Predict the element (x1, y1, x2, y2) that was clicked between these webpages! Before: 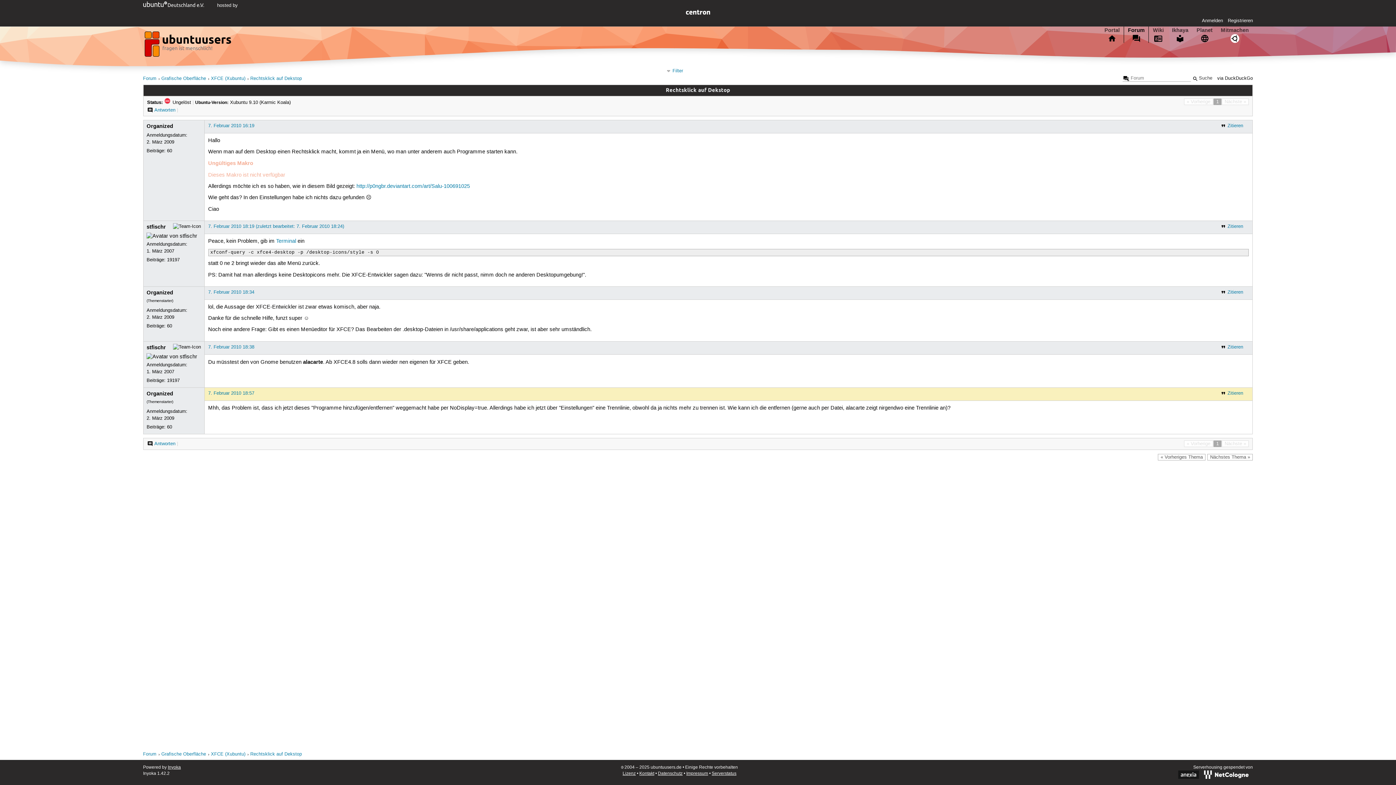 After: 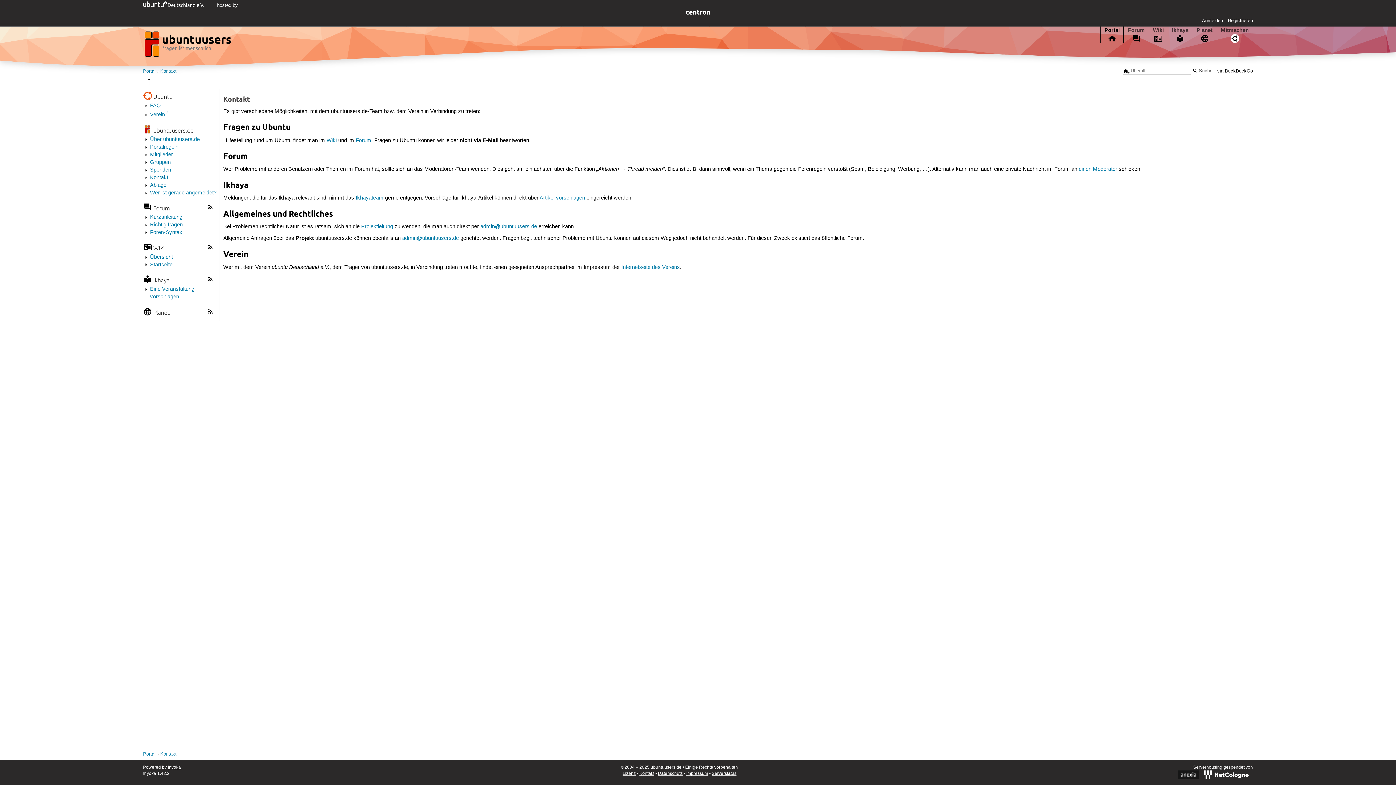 Action: bbox: (639, 771, 654, 776) label: Kontakt